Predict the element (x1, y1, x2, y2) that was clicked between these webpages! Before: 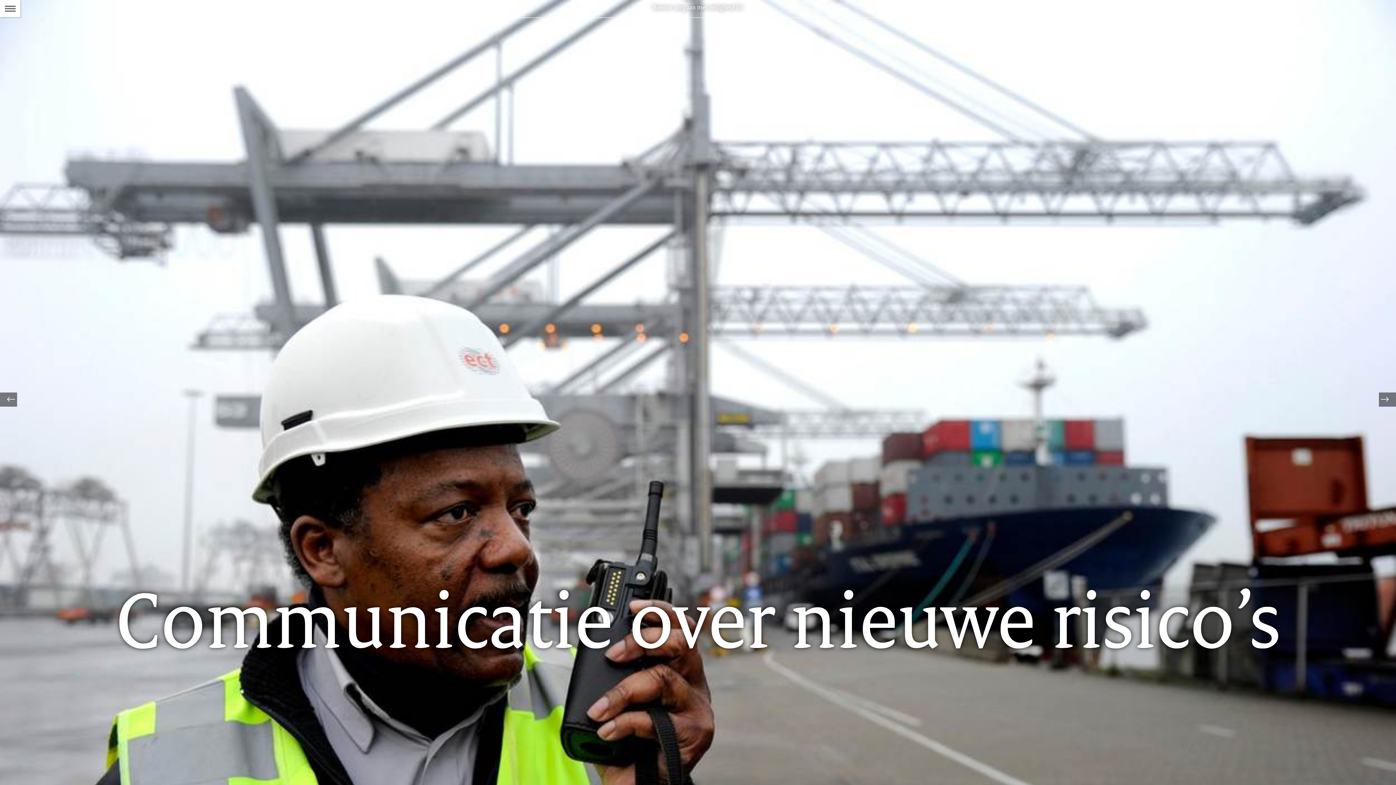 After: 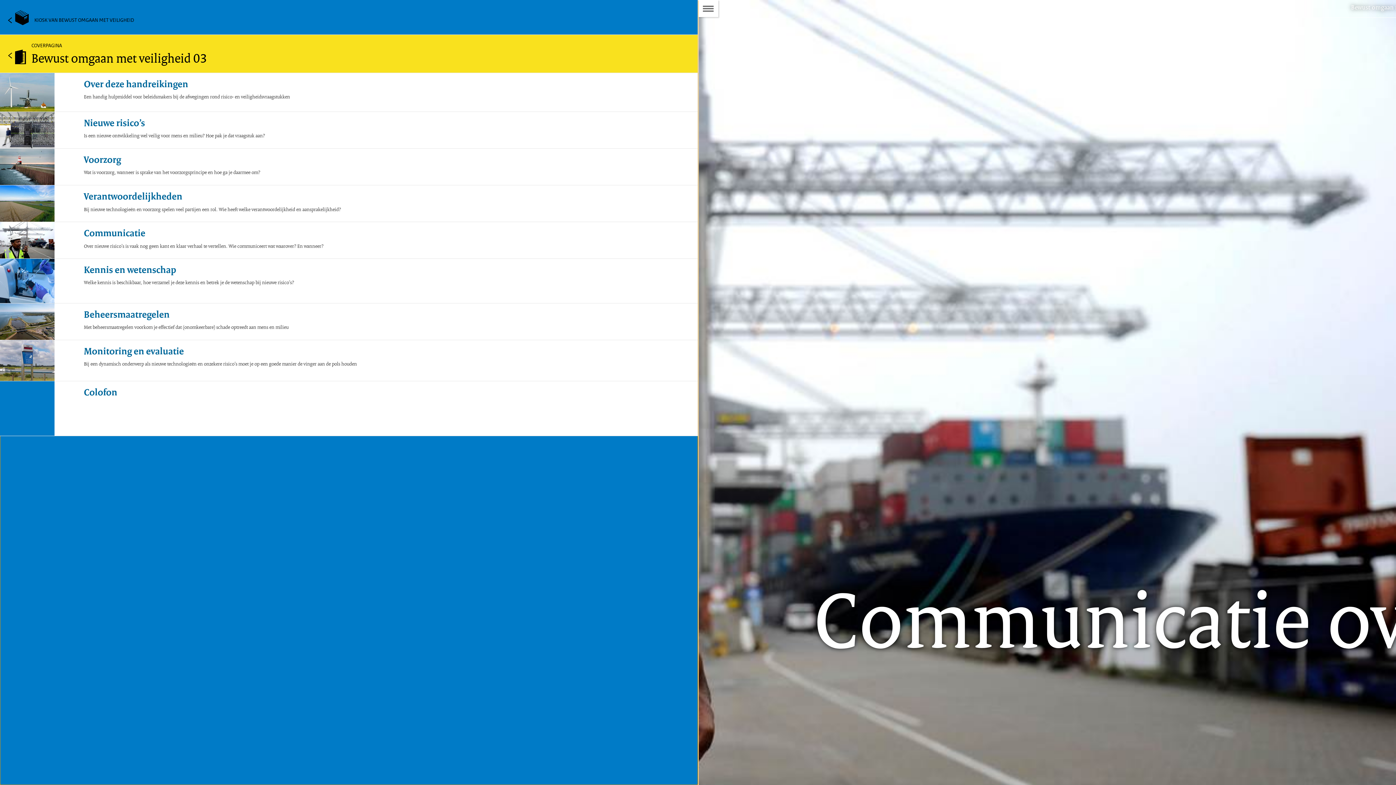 Action: bbox: (0, 0, 20, 17) label: Naar de kiosk van het Inhoudsopgave